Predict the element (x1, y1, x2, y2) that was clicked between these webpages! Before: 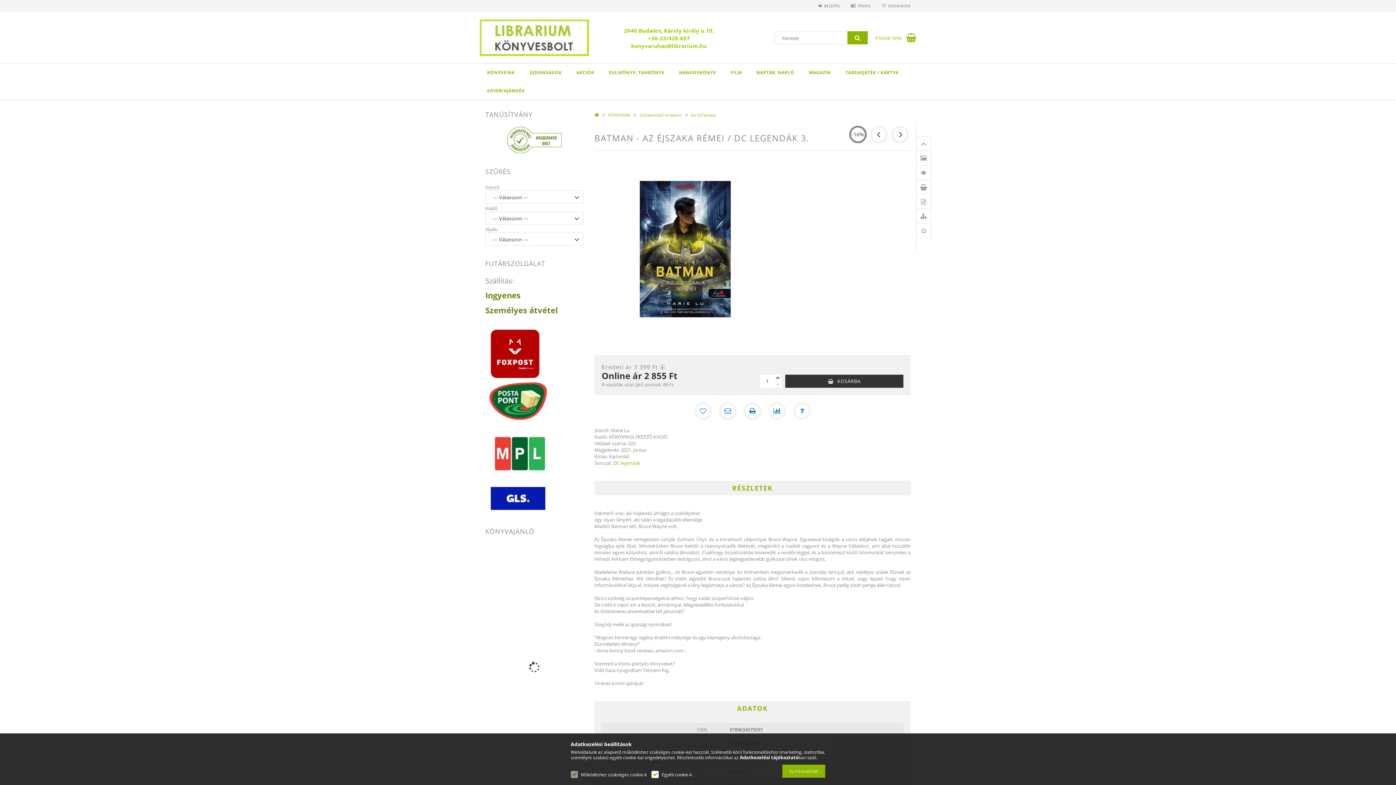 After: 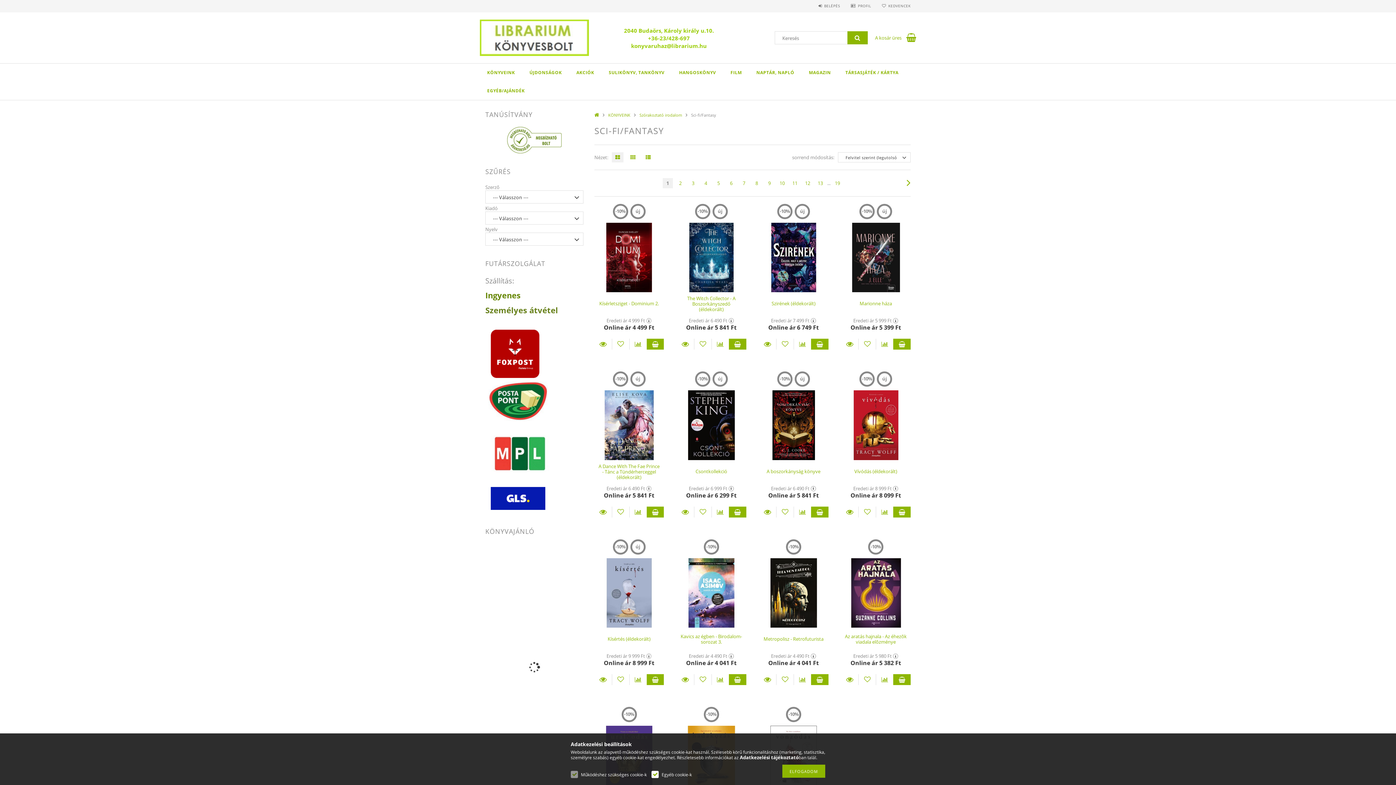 Action: bbox: (691, 112, 720, 117) label: Sci-fi/Fantasy